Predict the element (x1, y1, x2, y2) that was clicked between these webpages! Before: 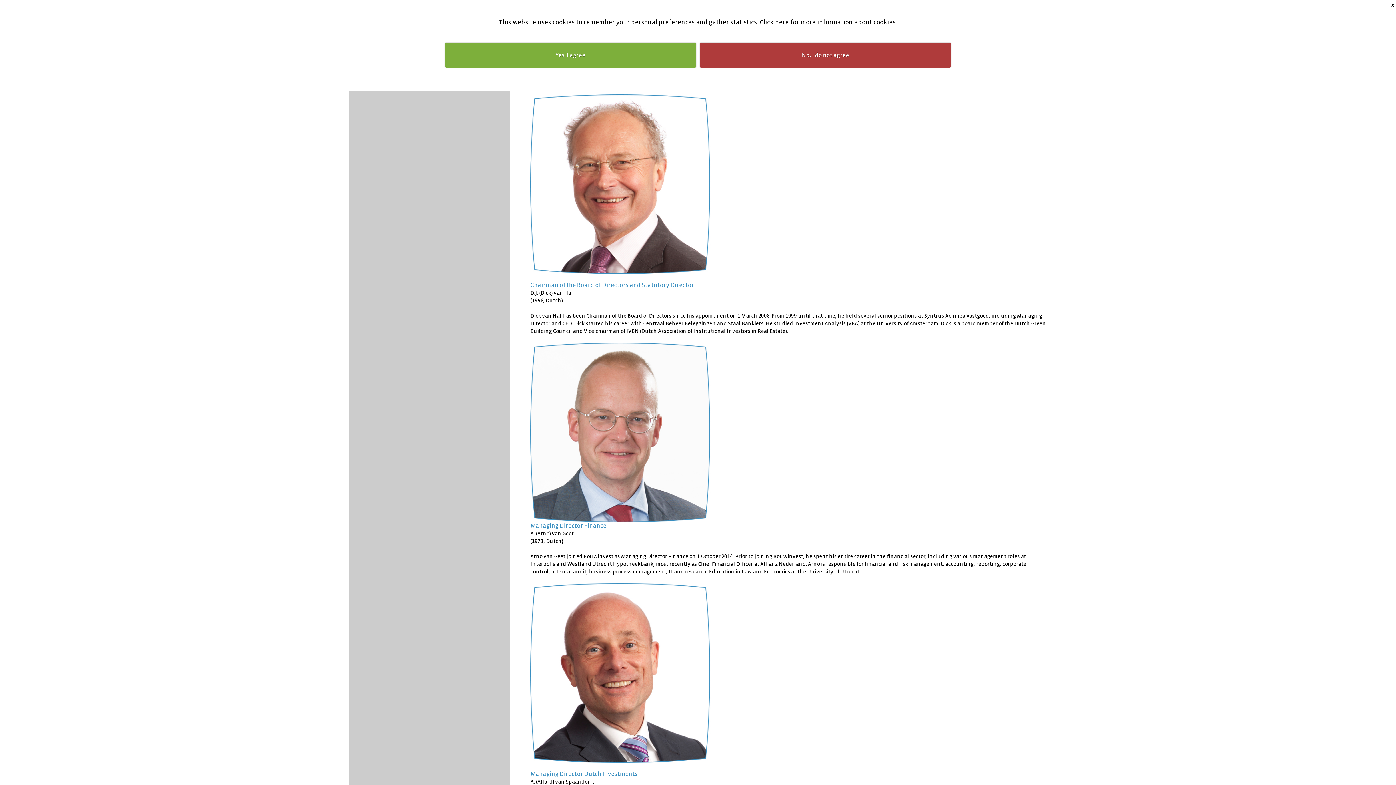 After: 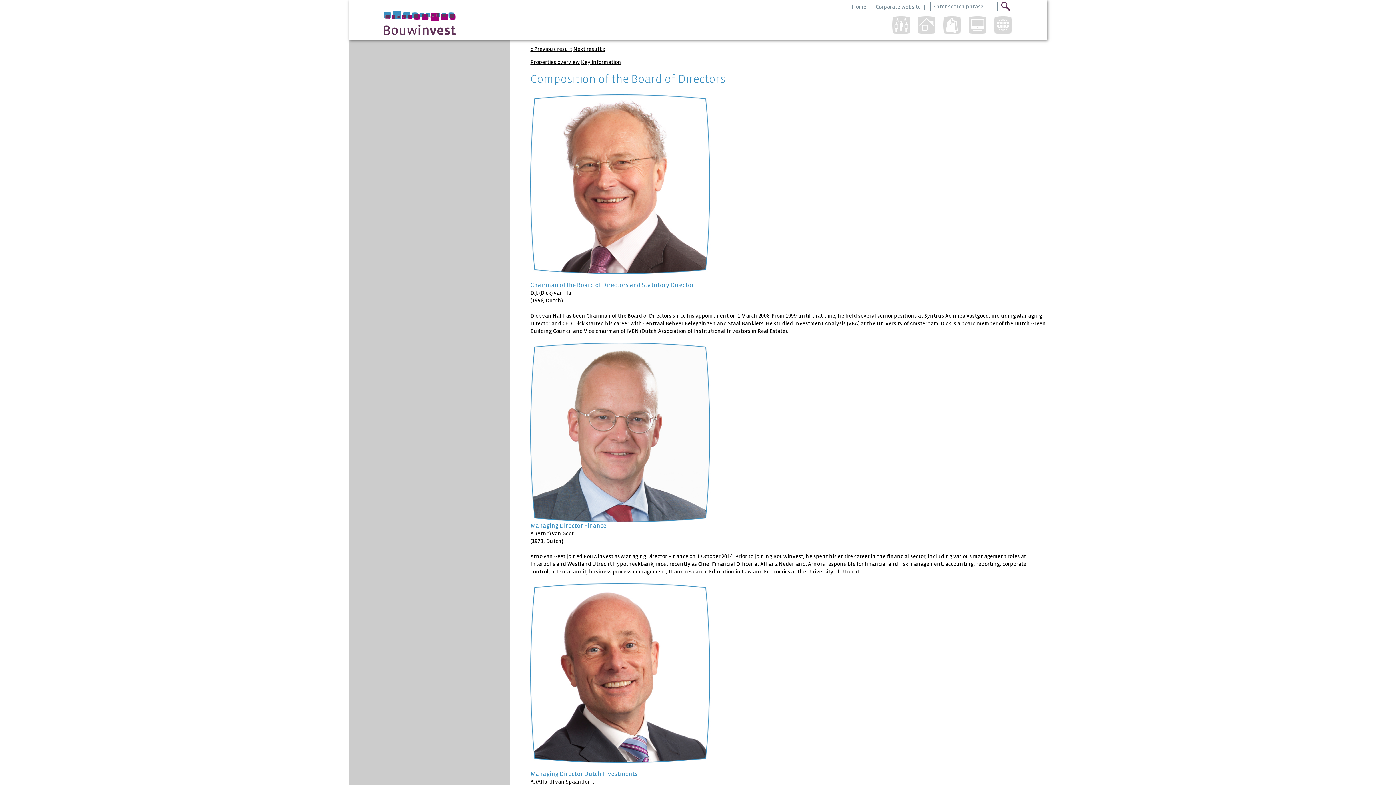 Action: label: X bbox: (1391, 1, 1394, 9)